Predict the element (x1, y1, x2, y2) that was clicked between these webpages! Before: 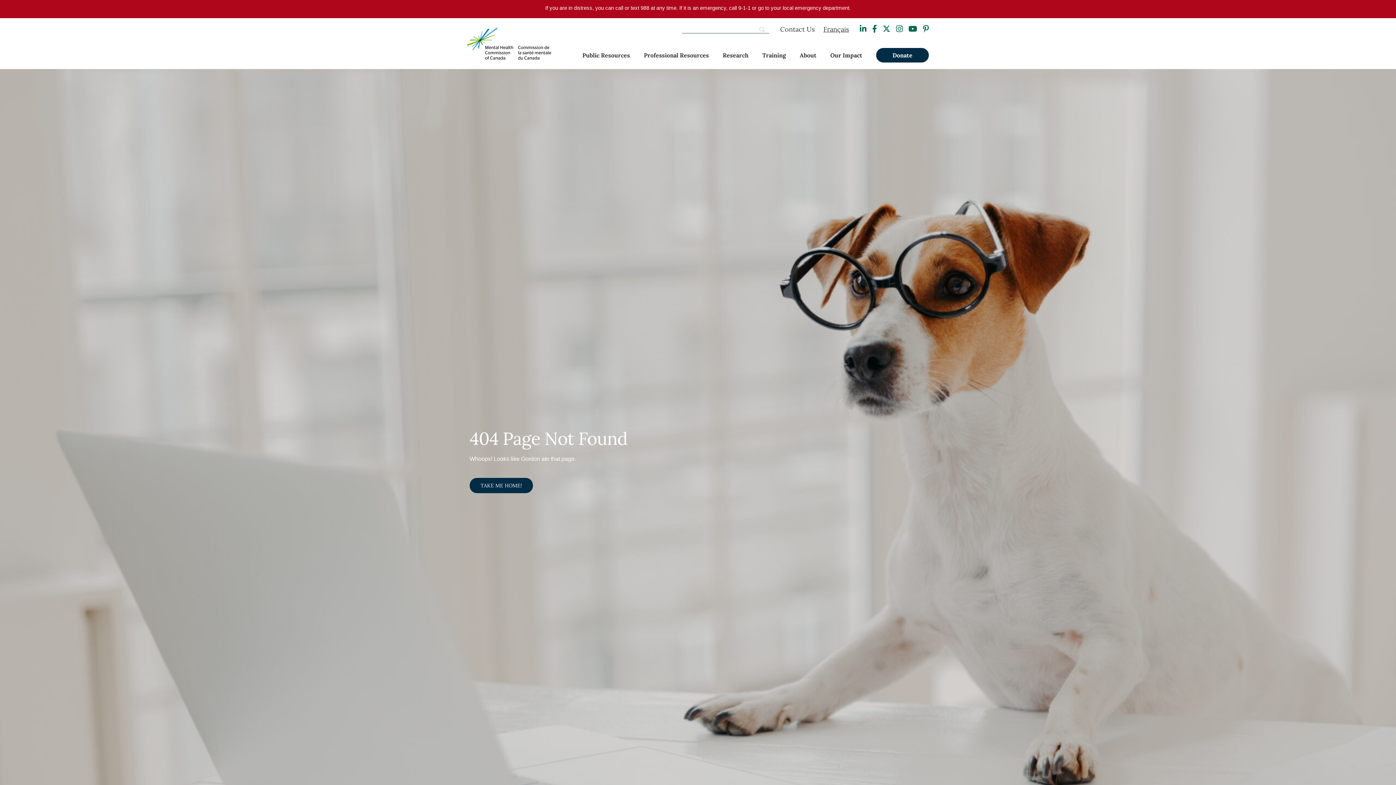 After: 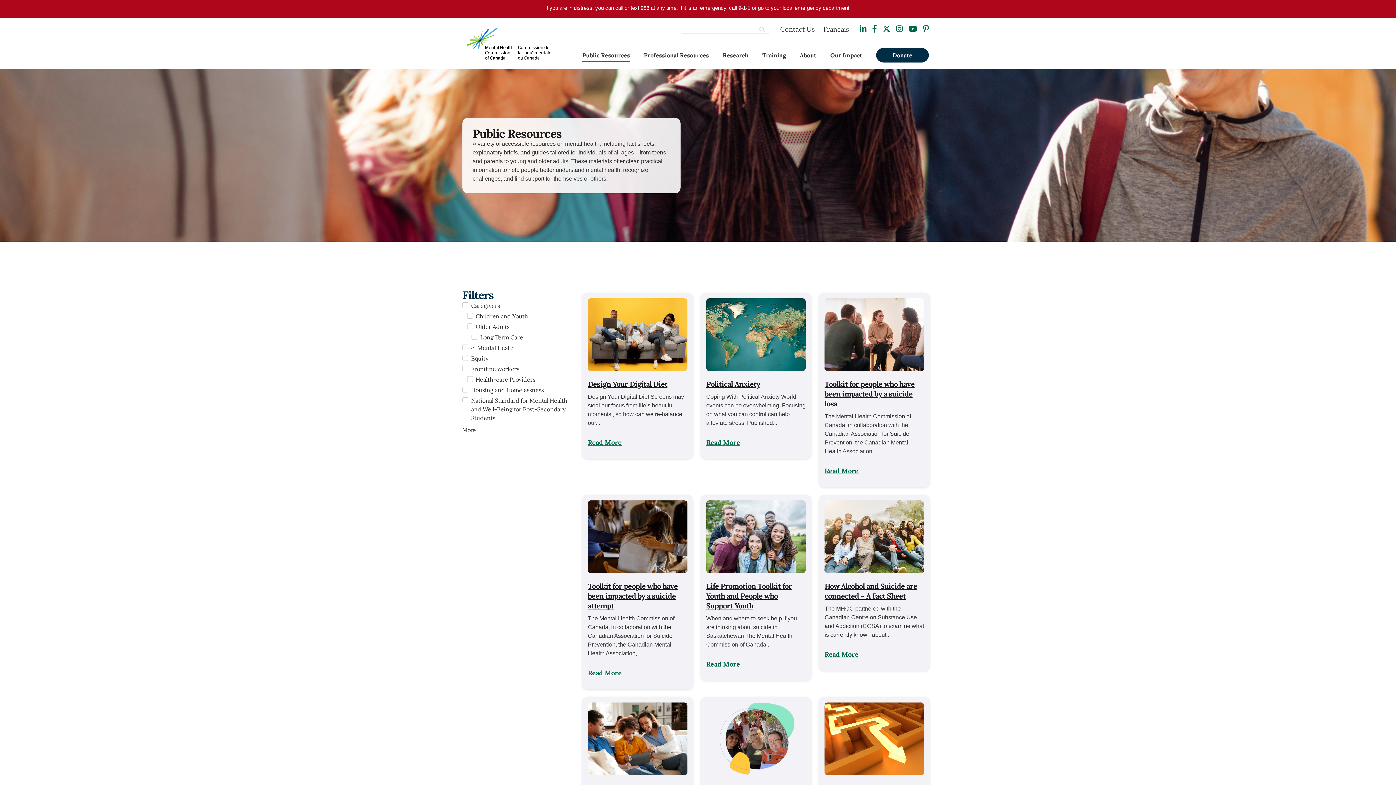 Action: label: Public Resources bbox: (582, 49, 630, 61)